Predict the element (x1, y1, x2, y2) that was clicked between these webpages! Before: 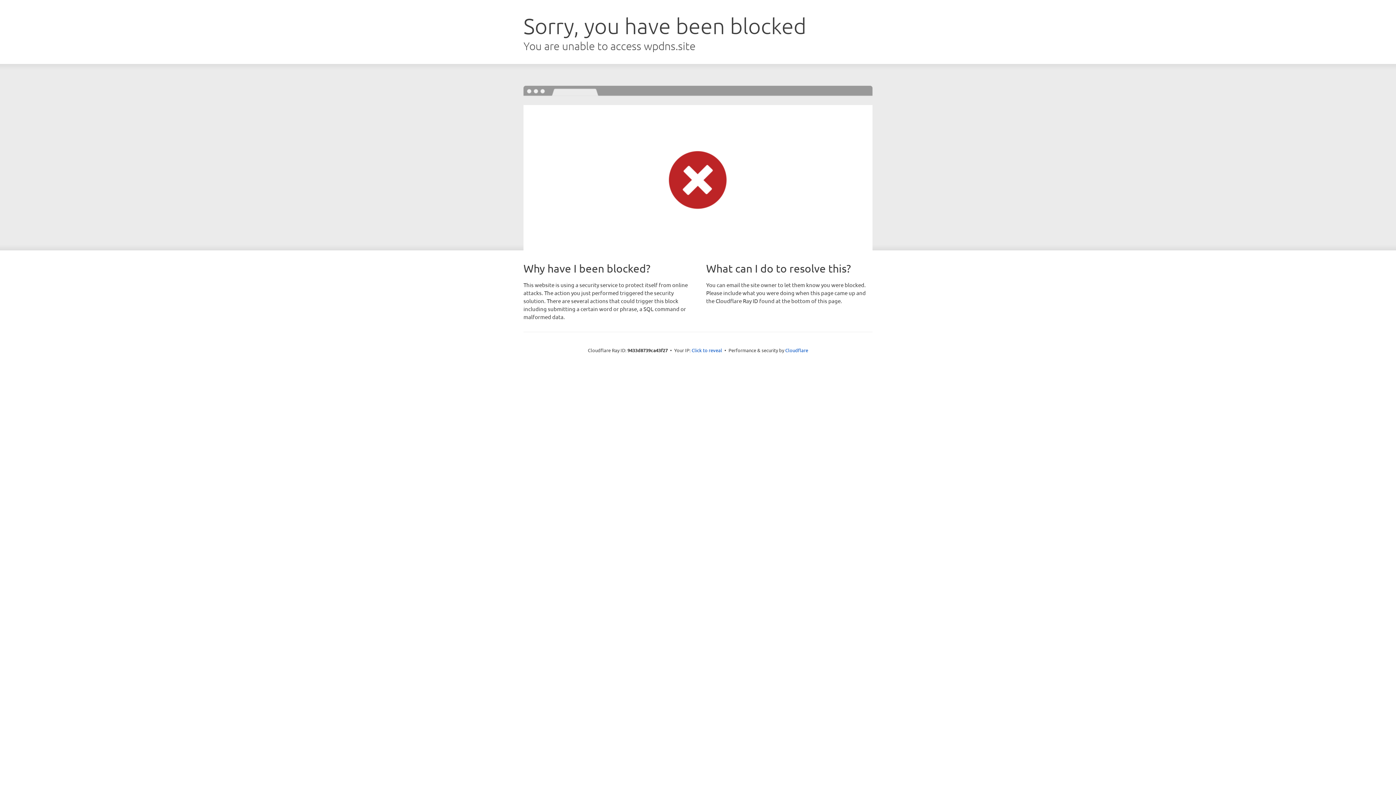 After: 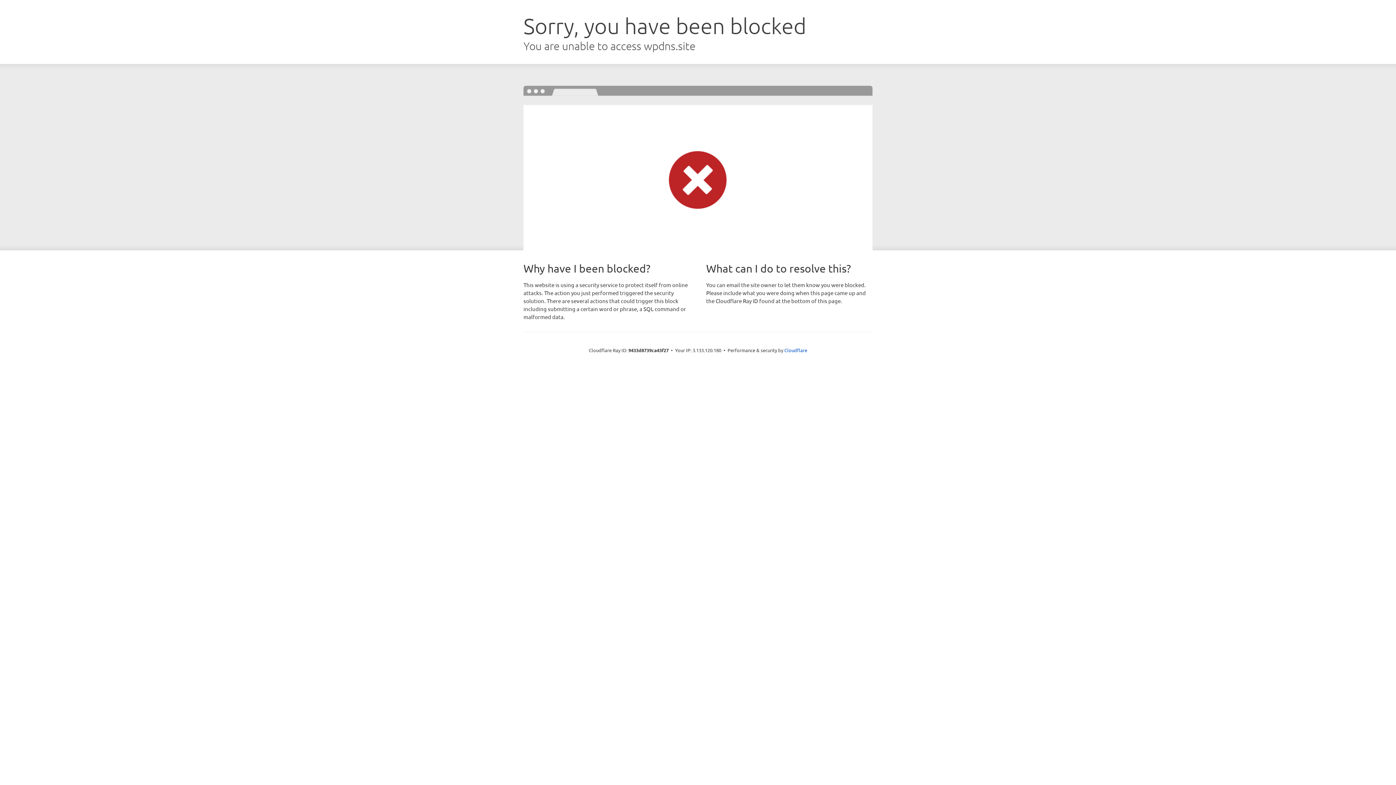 Action: bbox: (691, 346, 722, 353) label: Click to reveal